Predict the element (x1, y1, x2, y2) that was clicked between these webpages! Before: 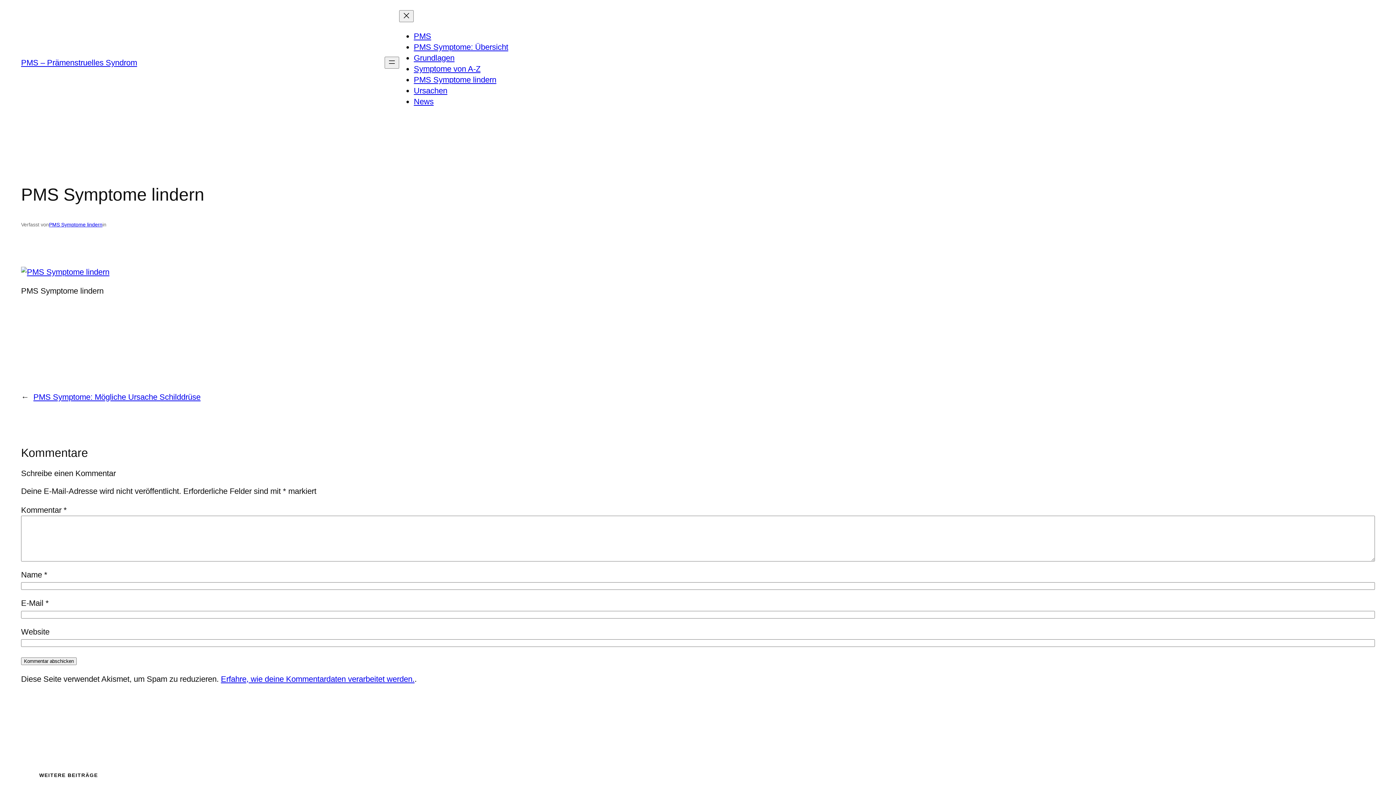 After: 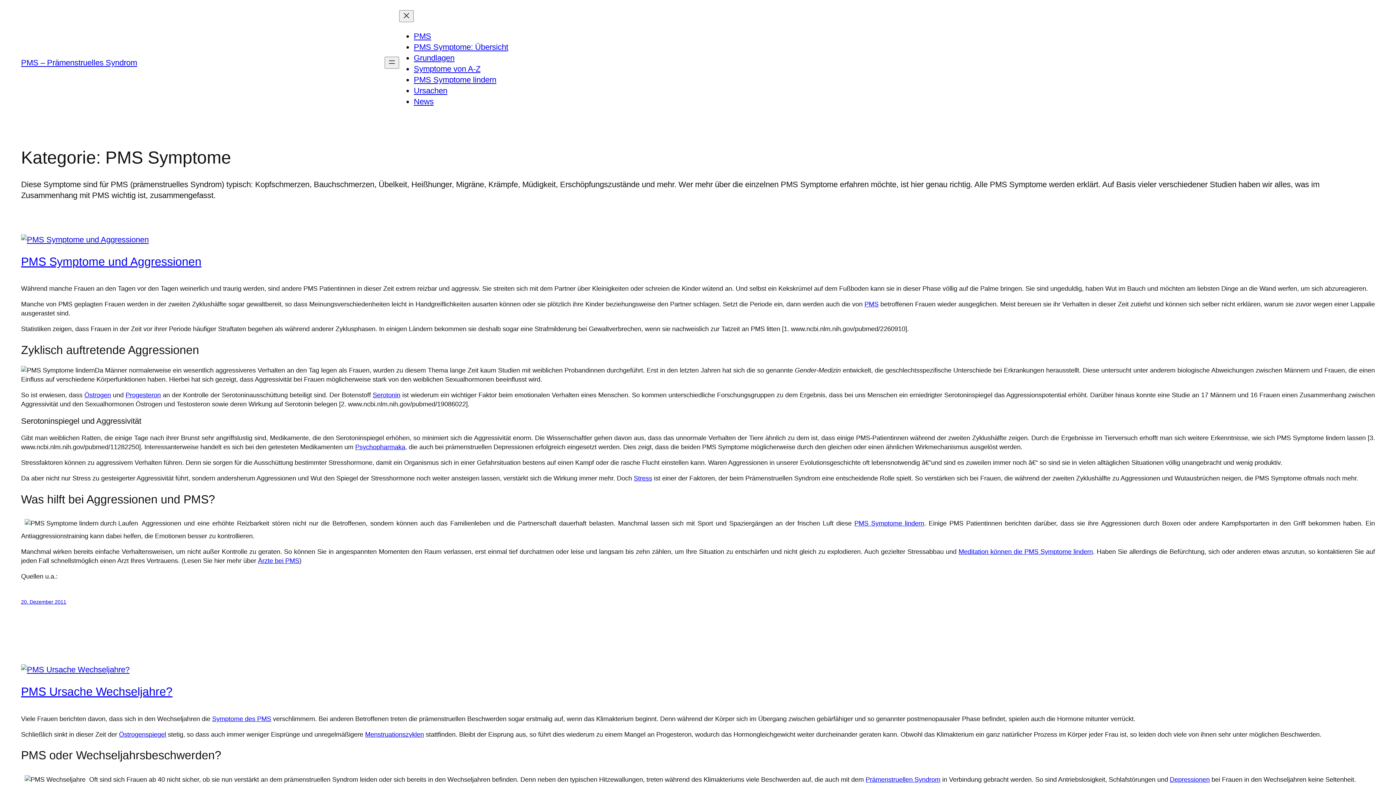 Action: bbox: (413, 64, 480, 73) label: Symptome von A-Z